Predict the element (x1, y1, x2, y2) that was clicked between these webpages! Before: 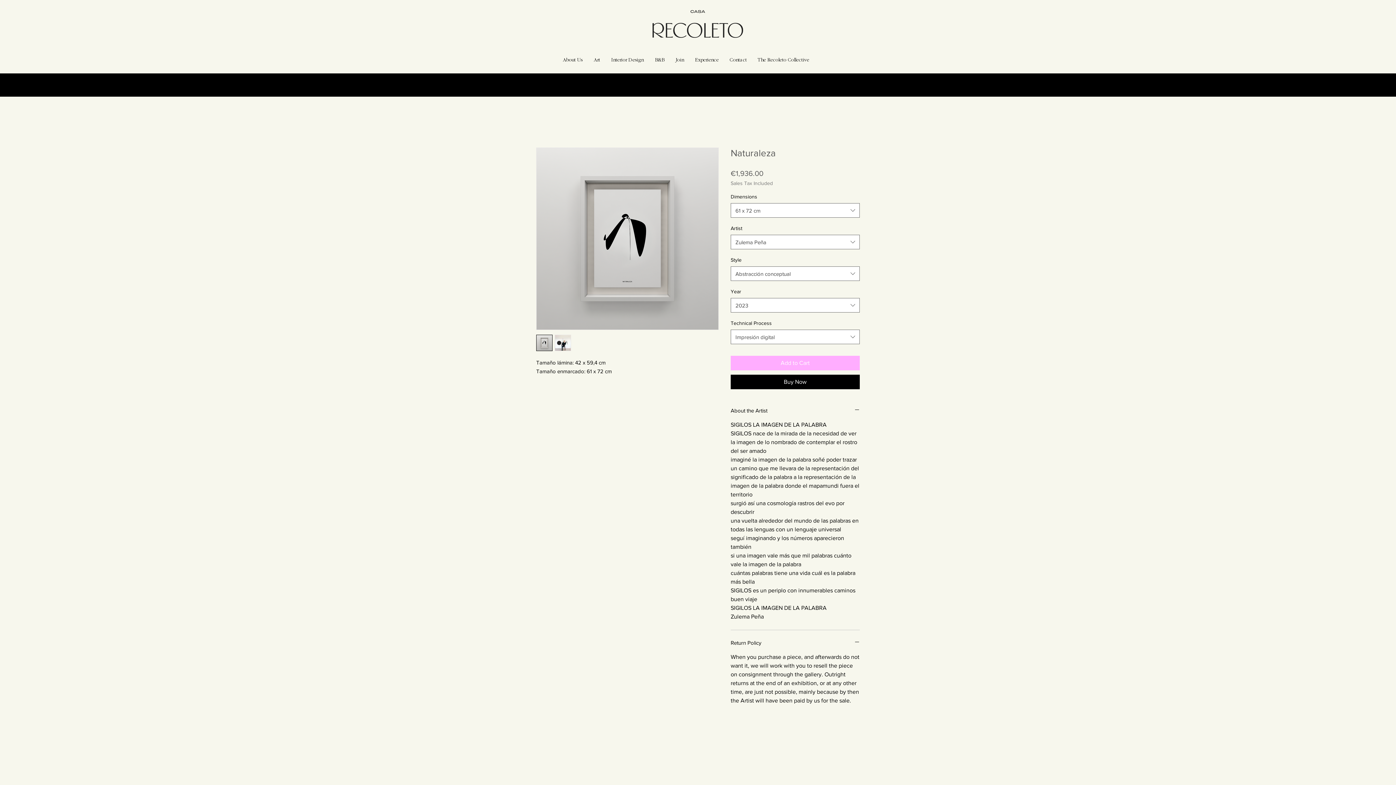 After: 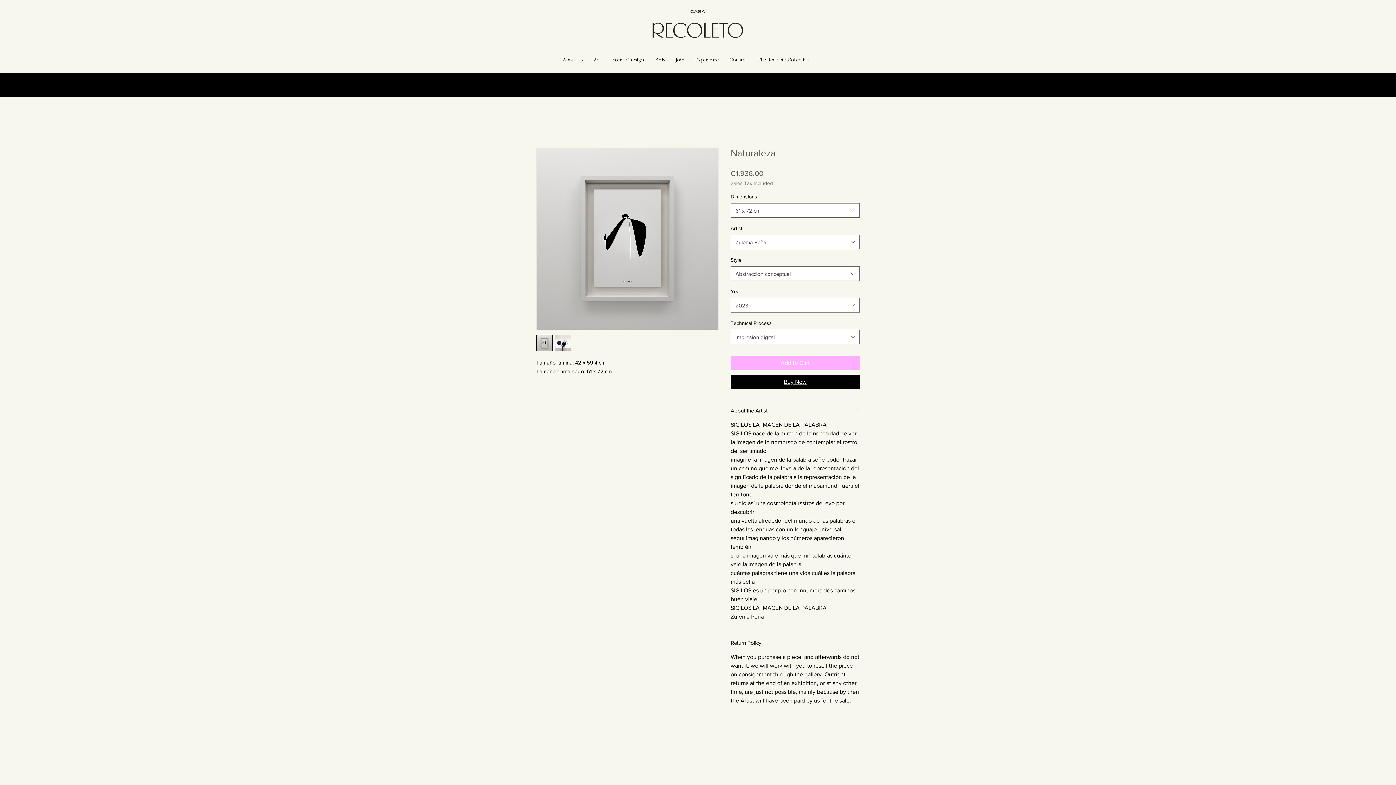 Action: label: Buy Now bbox: (730, 374, 860, 389)